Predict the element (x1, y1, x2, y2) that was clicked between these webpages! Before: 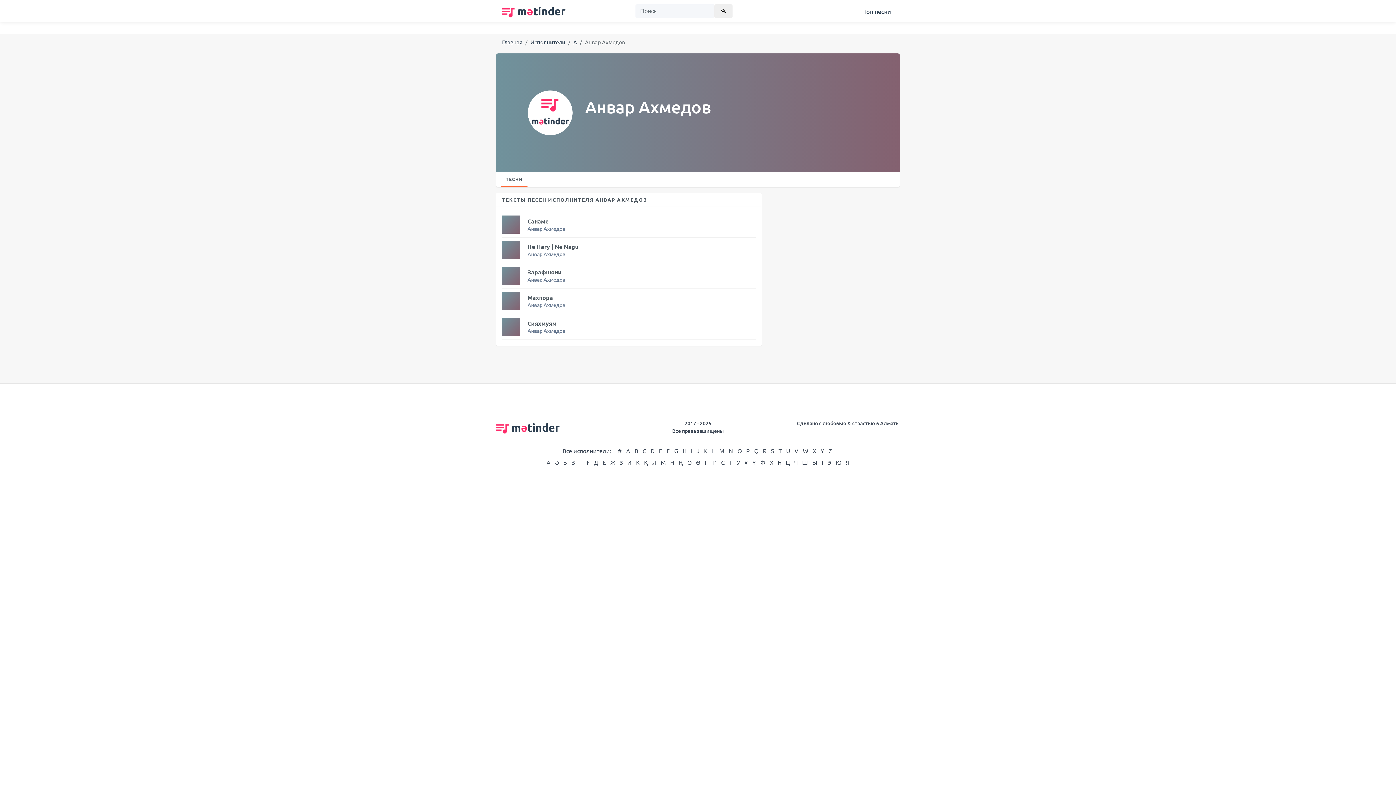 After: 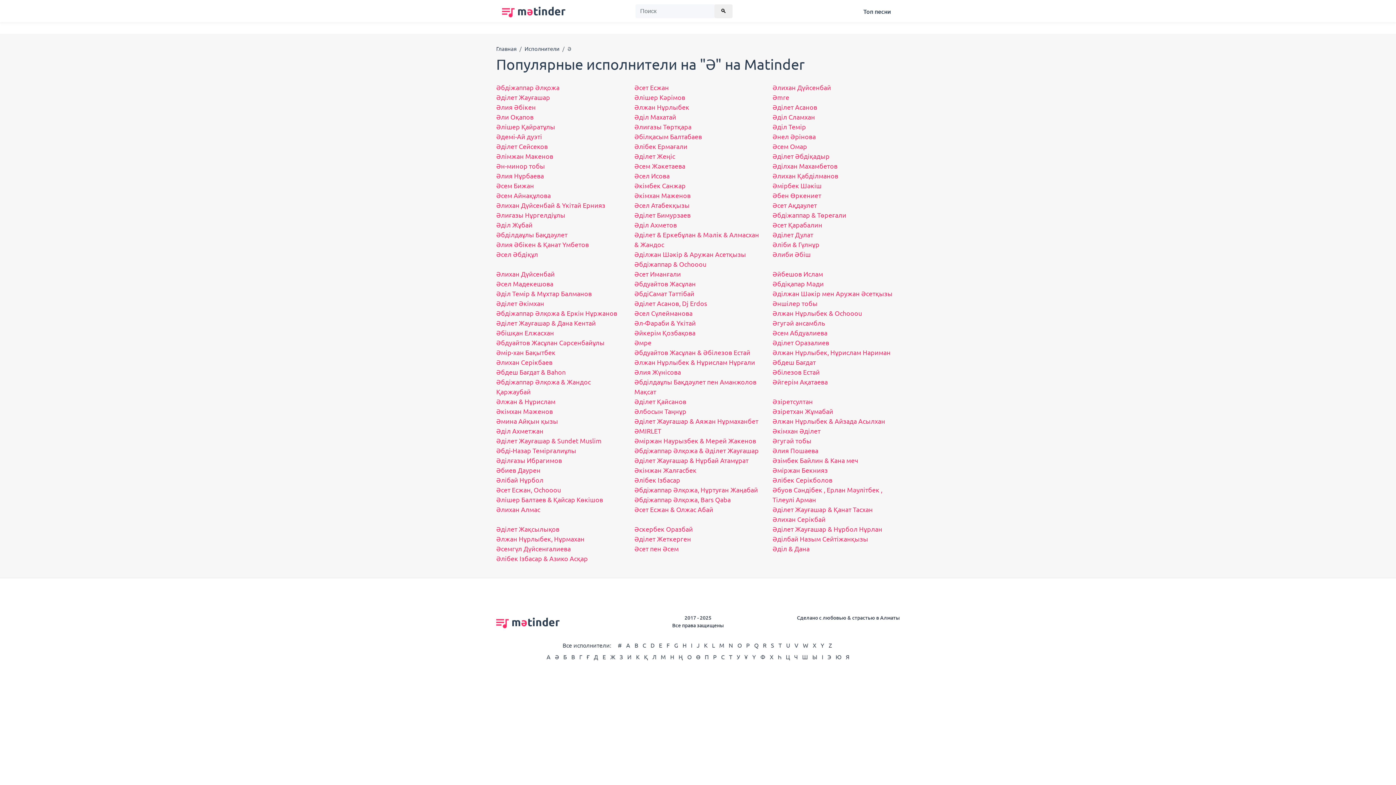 Action: label: Ә bbox: (555, 458, 559, 466)